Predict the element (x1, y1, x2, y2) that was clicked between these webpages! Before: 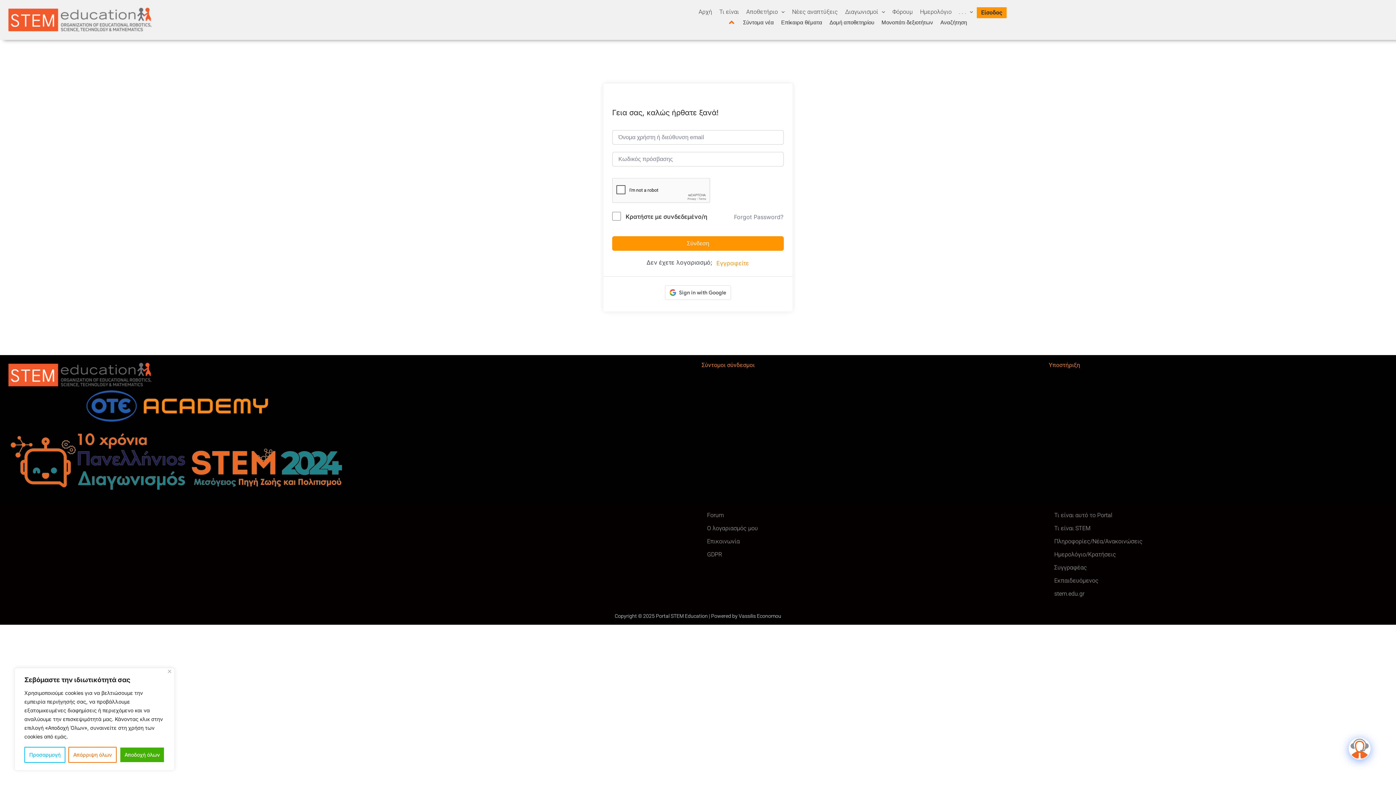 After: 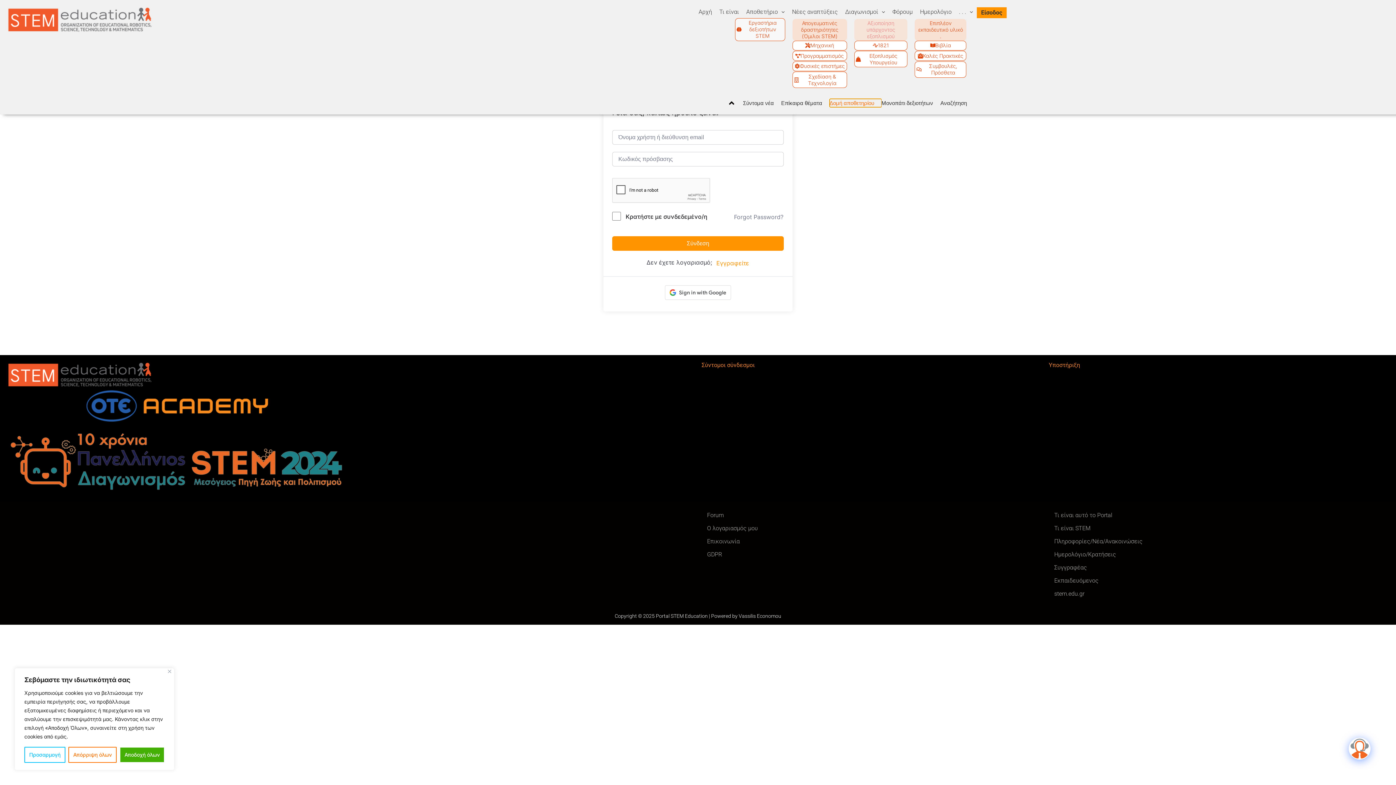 Action: bbox: (829, 18, 881, 26) label: Δομή αποθετηρίου